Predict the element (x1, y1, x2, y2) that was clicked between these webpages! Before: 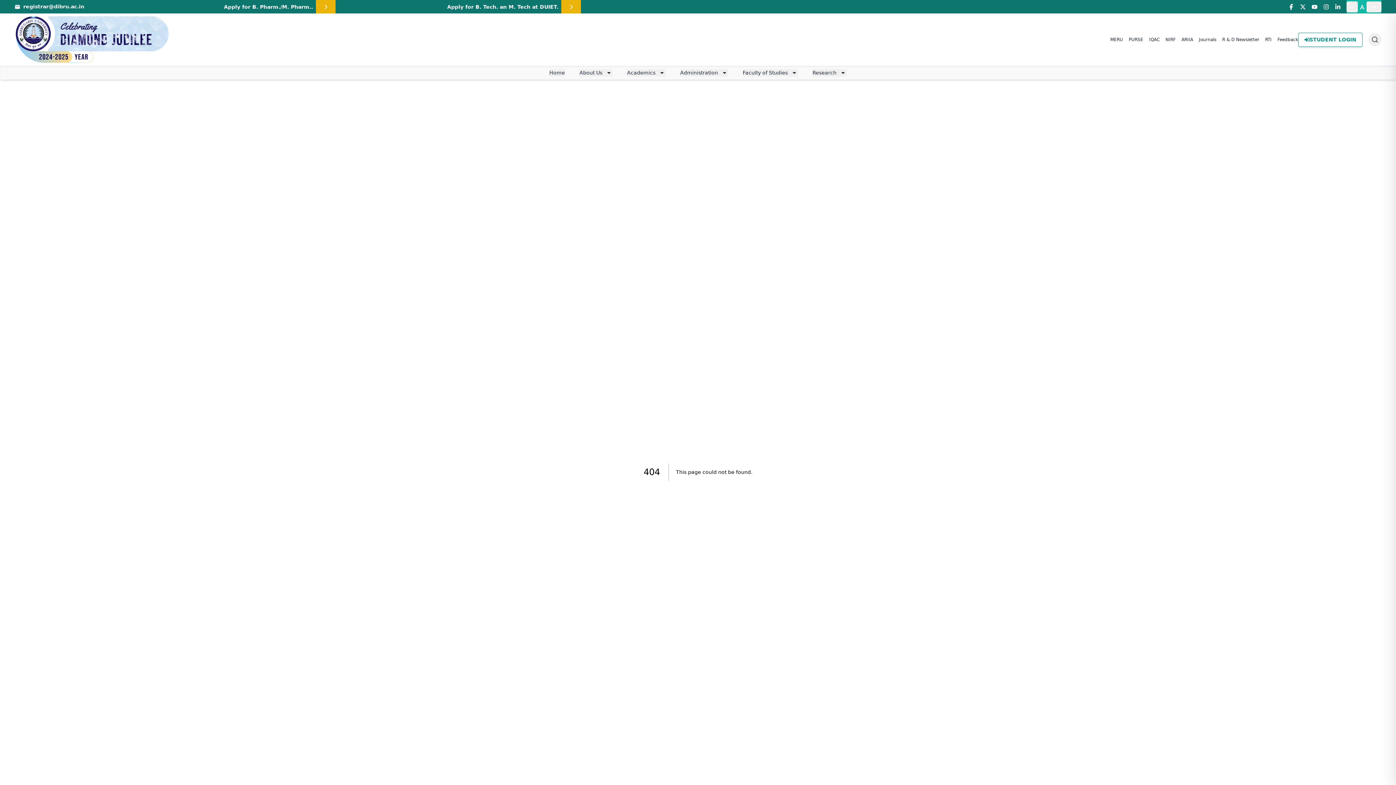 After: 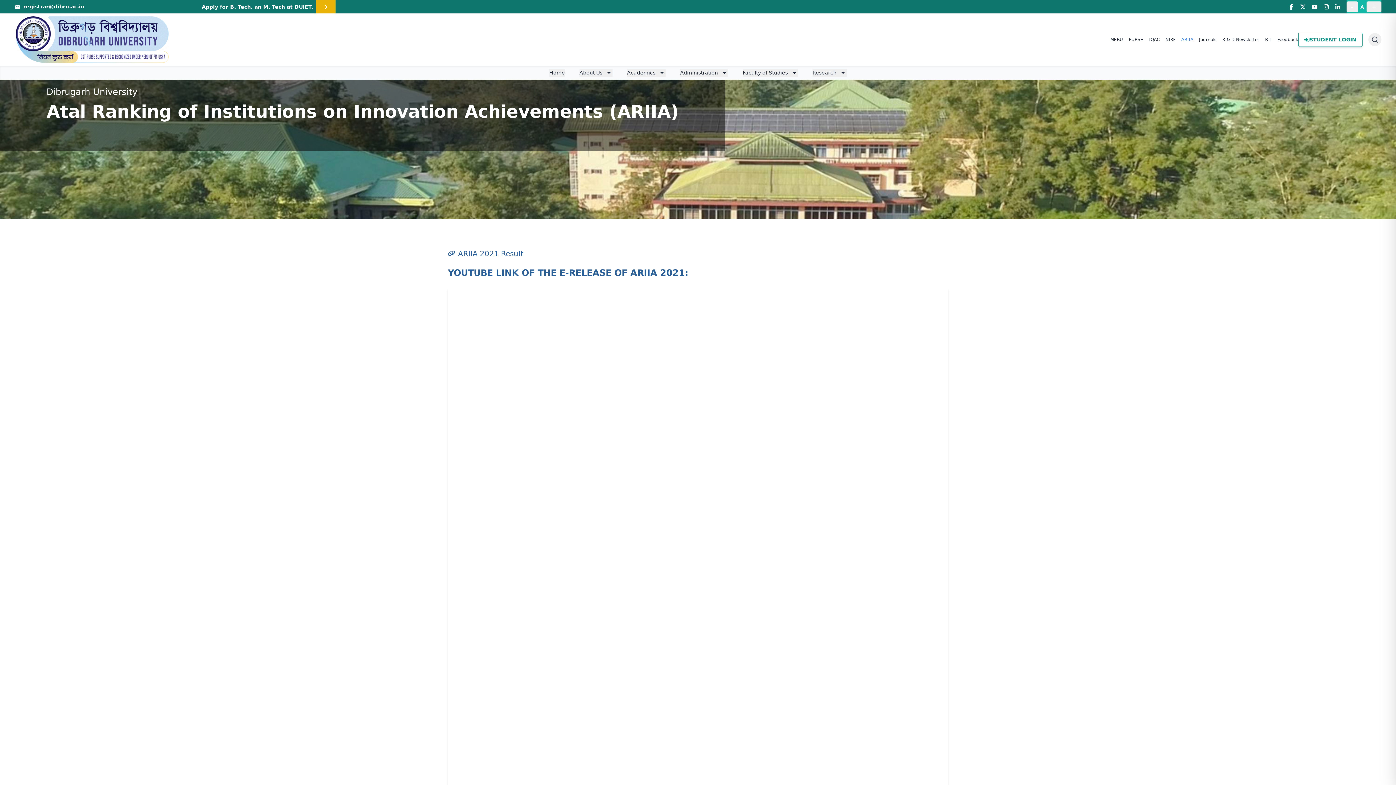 Action: label: ARIIA bbox: (1181, 37, 1193, 42)